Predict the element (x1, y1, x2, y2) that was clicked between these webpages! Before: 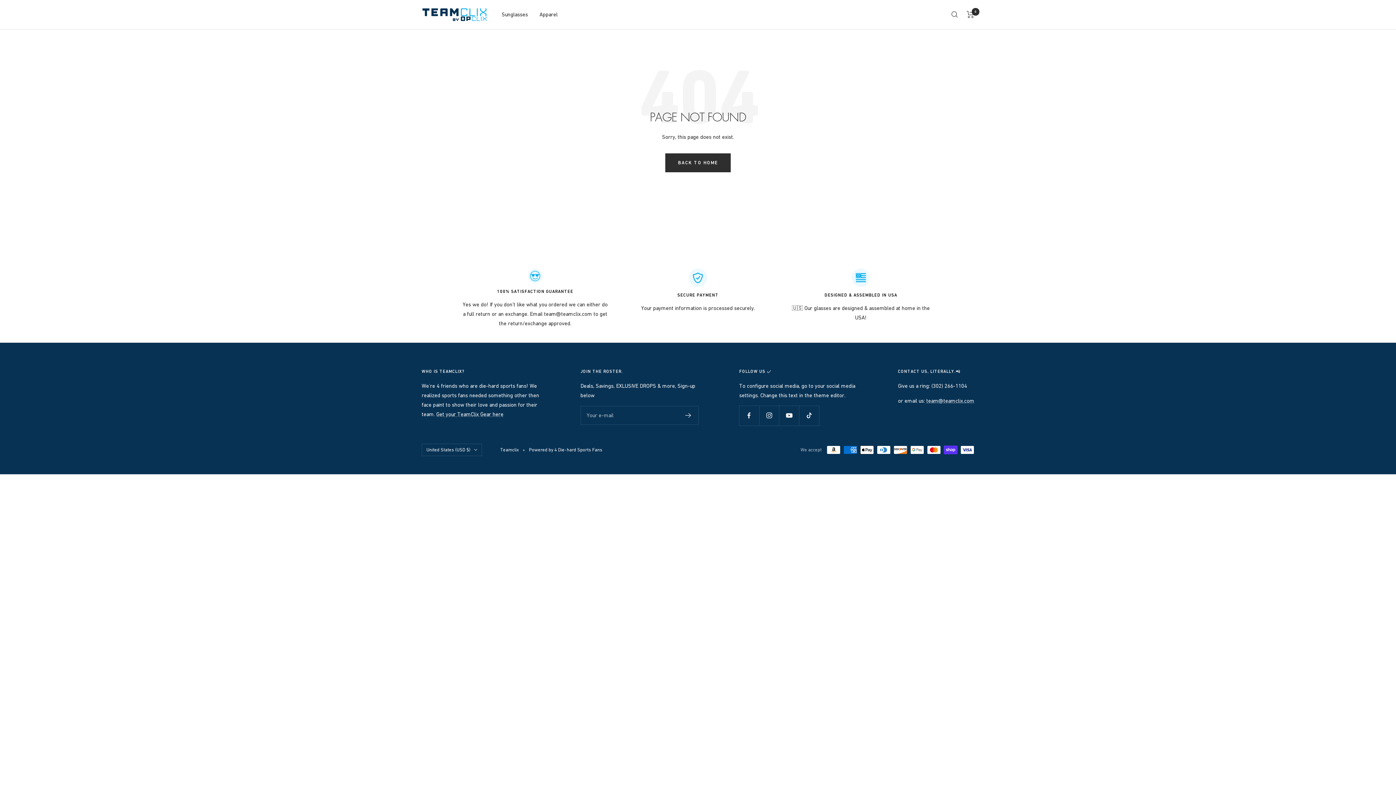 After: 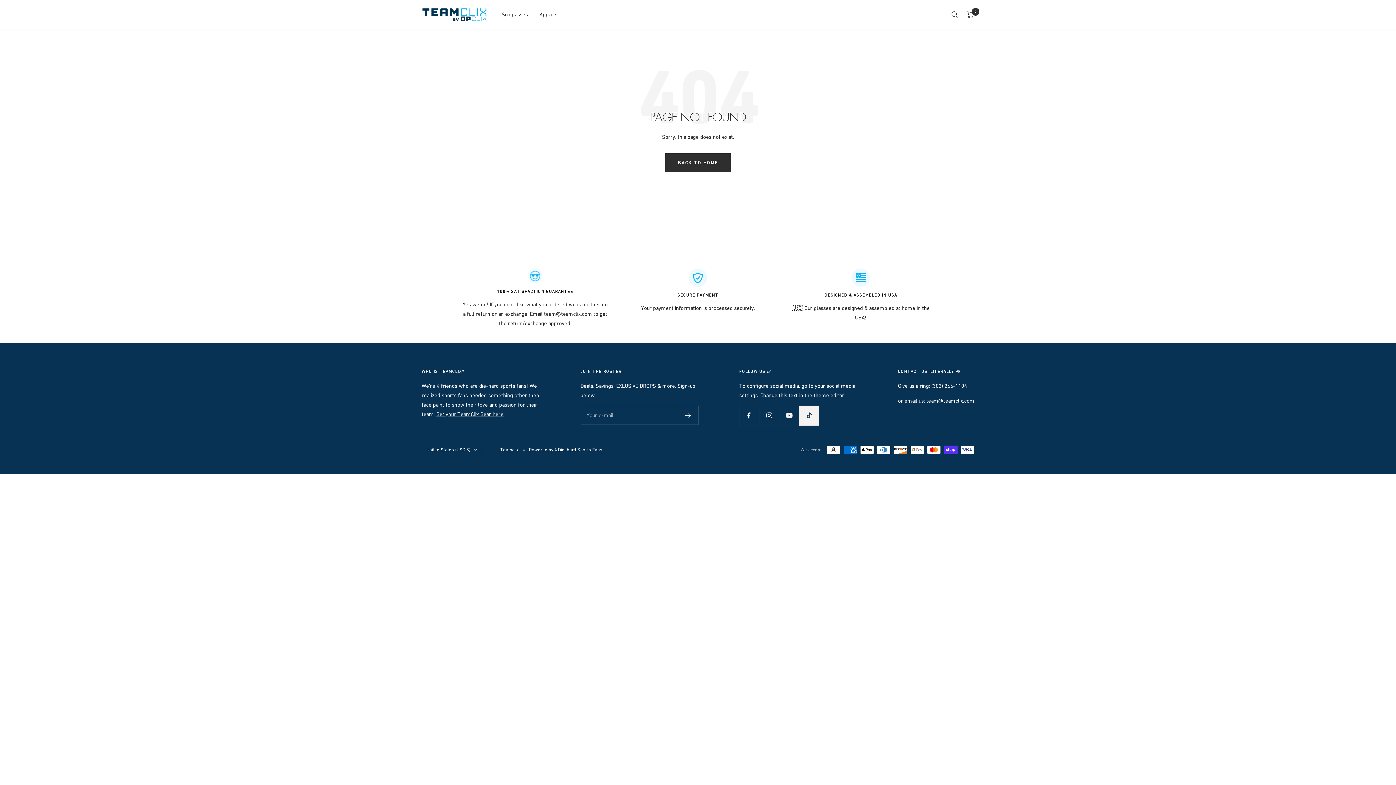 Action: label: Follow us on TikTok bbox: (799, 405, 819, 425)